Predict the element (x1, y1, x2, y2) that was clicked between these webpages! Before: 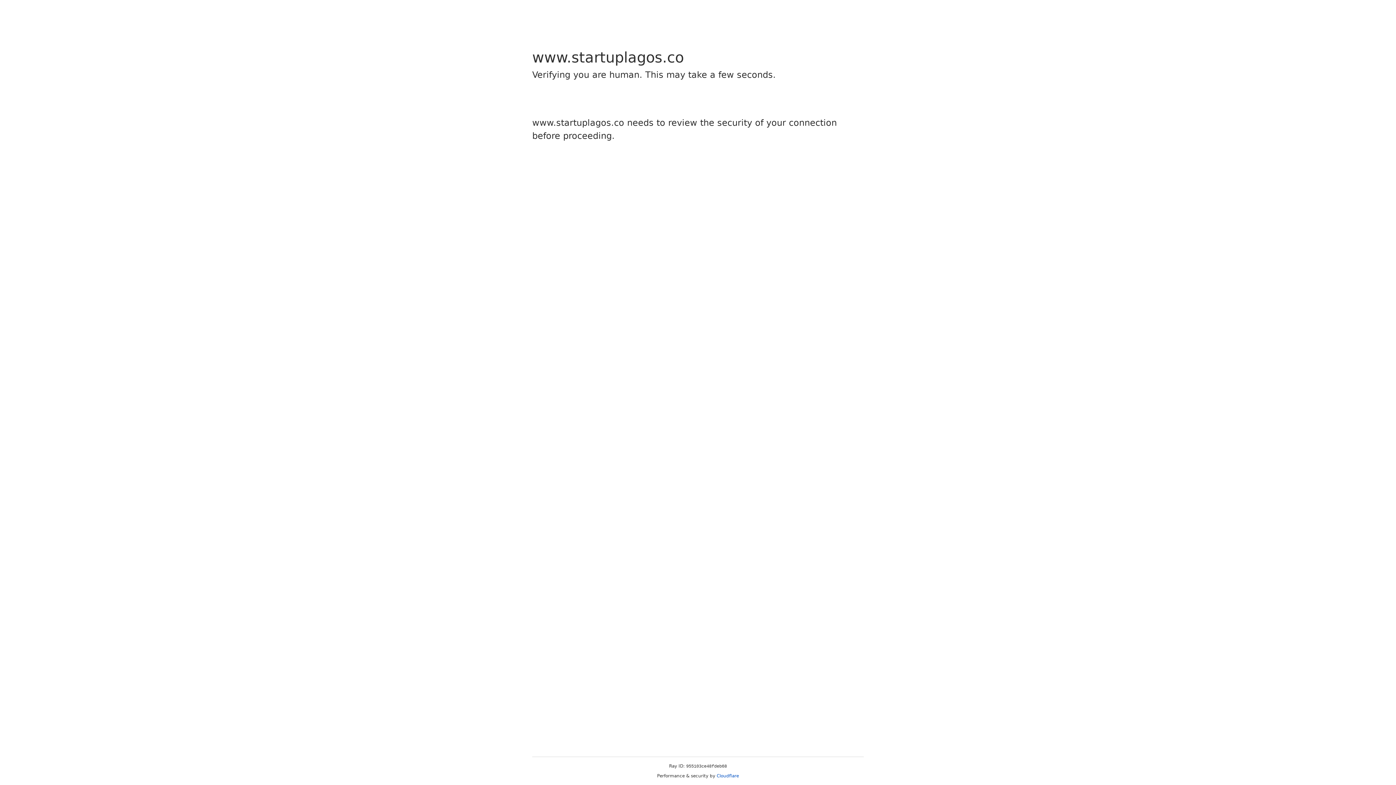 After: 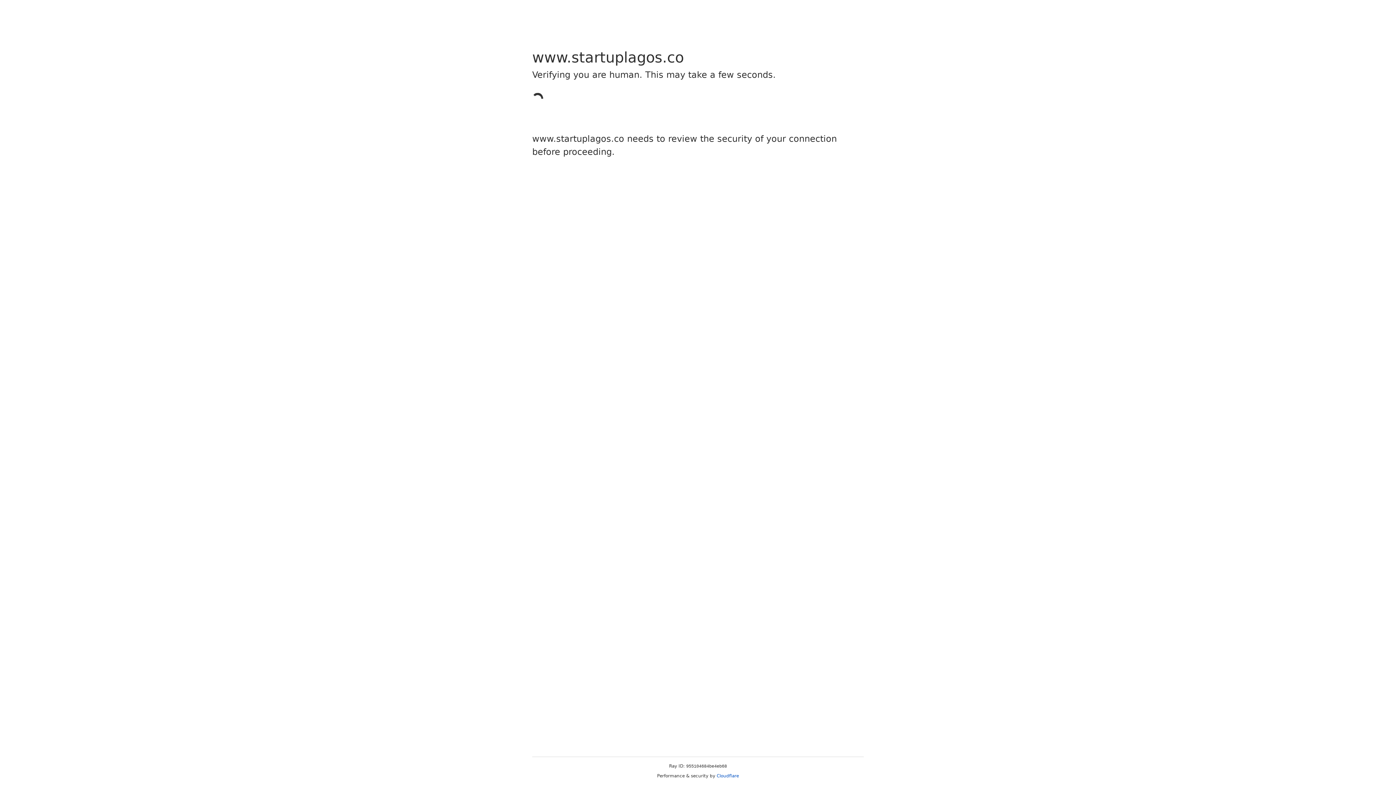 Action: bbox: (716, 773, 739, 778) label: Cloudflare